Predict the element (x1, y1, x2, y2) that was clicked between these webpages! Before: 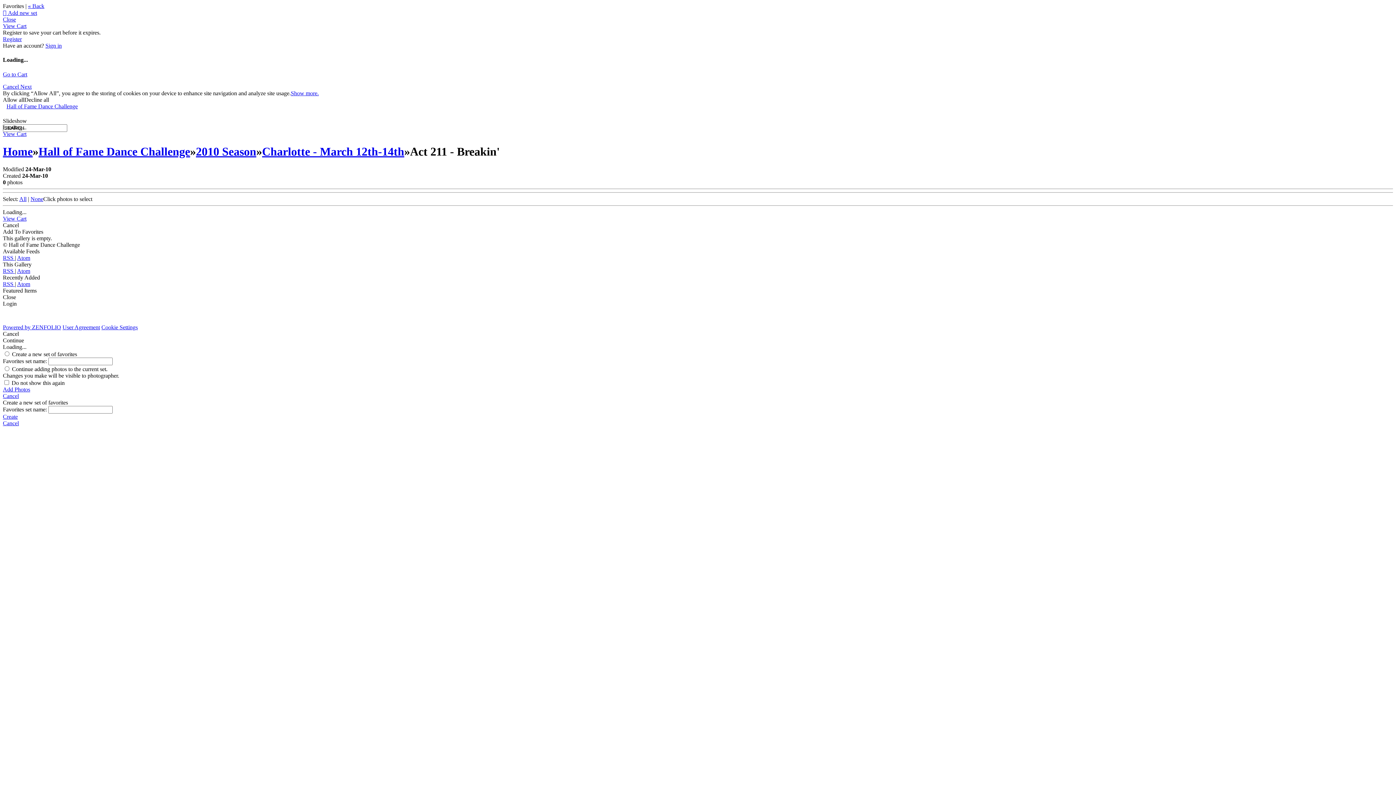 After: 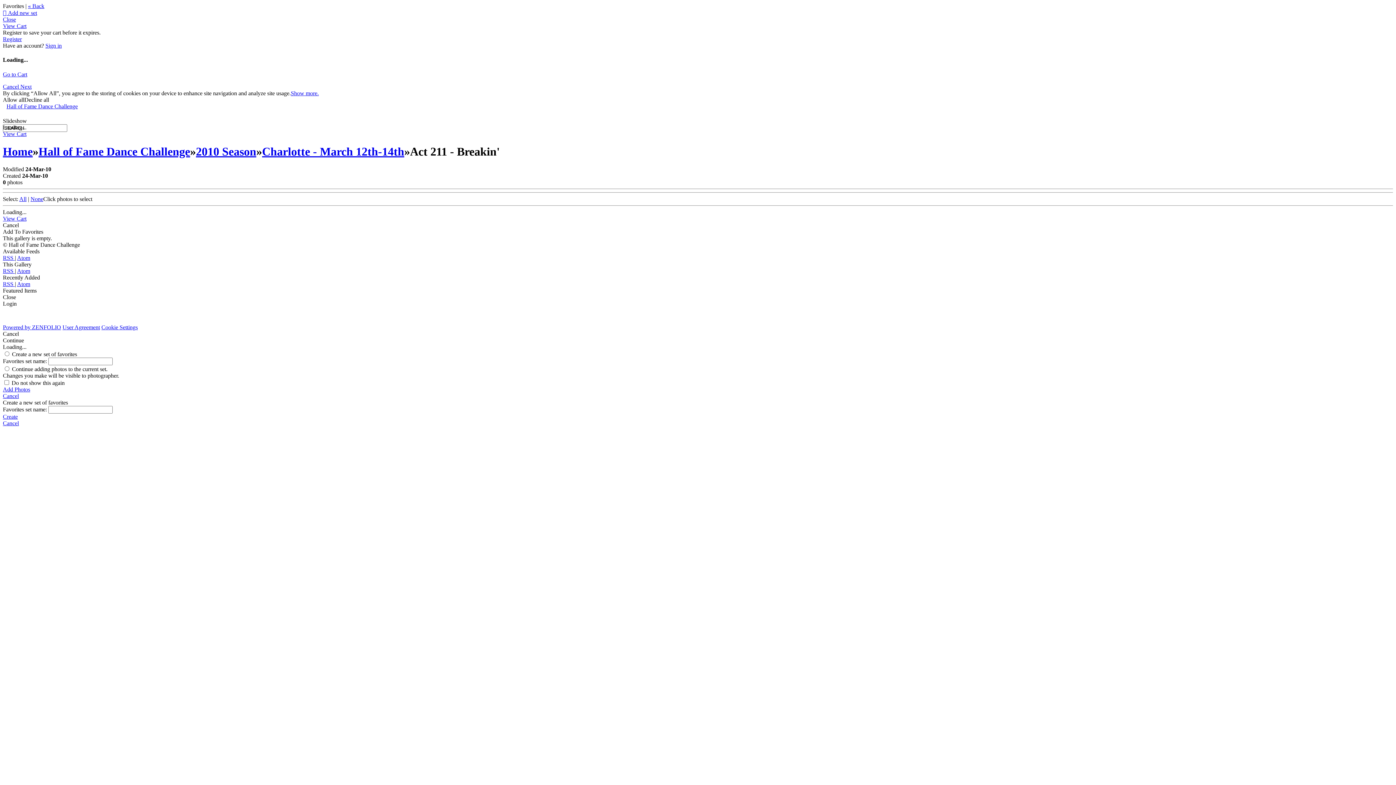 Action: label: RSS  bbox: (2, 281, 14, 287)